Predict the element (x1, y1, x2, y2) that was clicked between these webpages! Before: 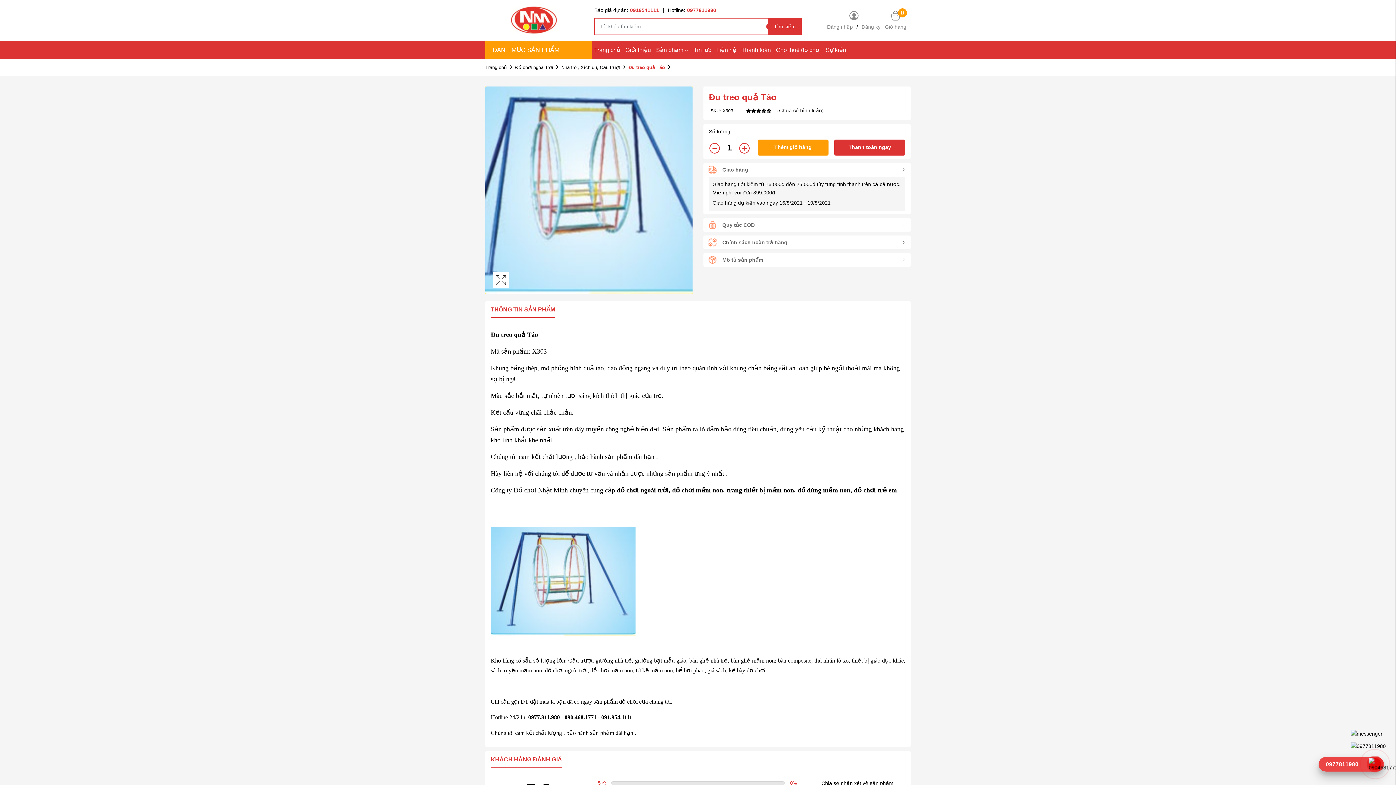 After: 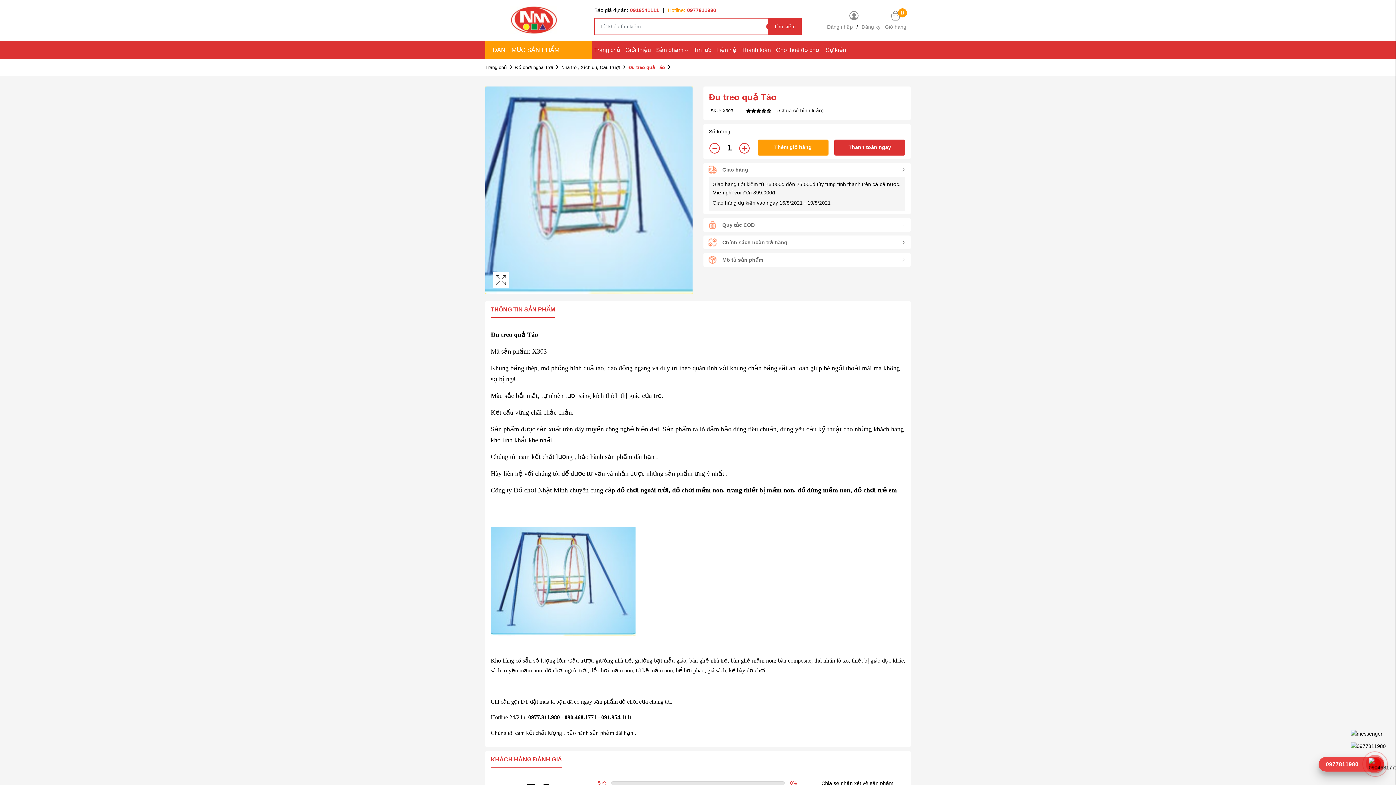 Action: bbox: (668, 7, 716, 13) label: Hotline:0977811980